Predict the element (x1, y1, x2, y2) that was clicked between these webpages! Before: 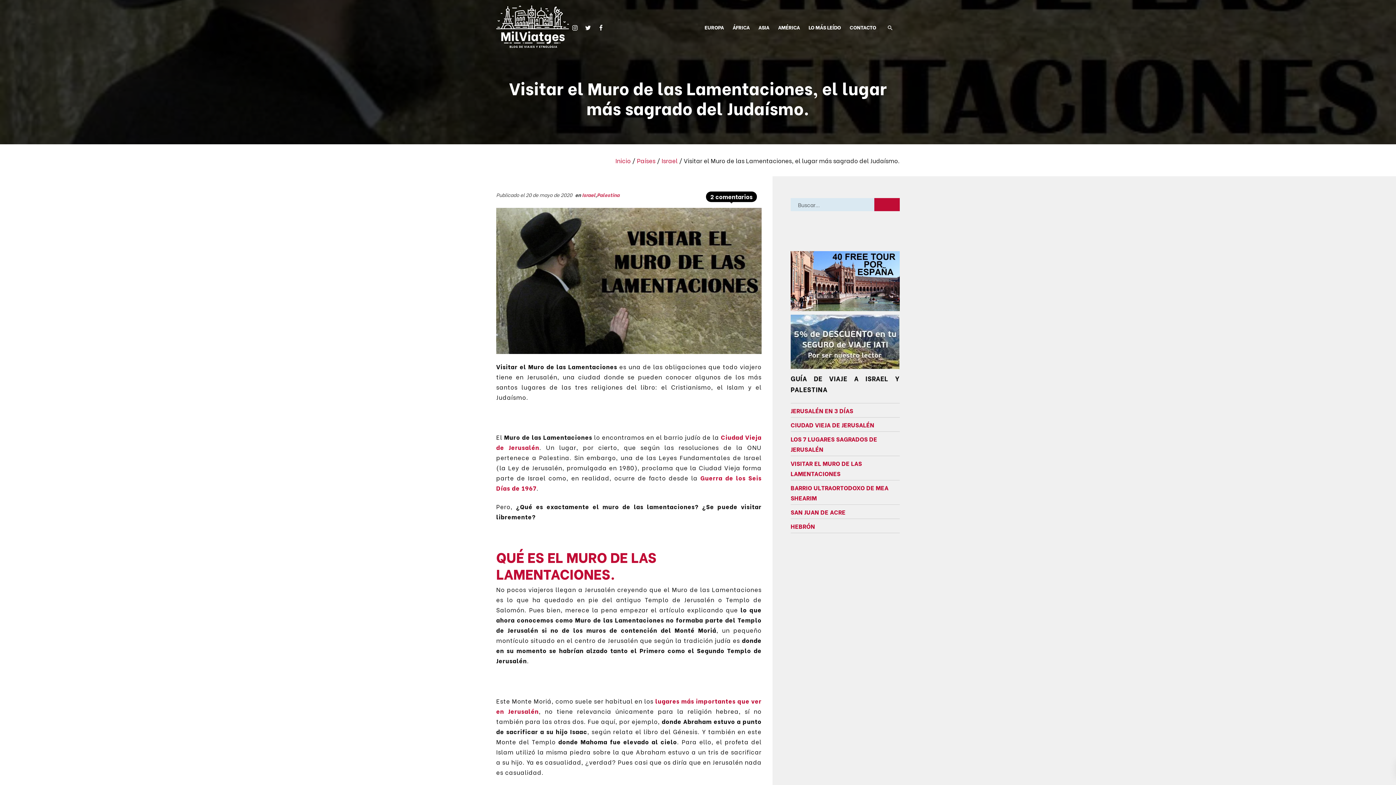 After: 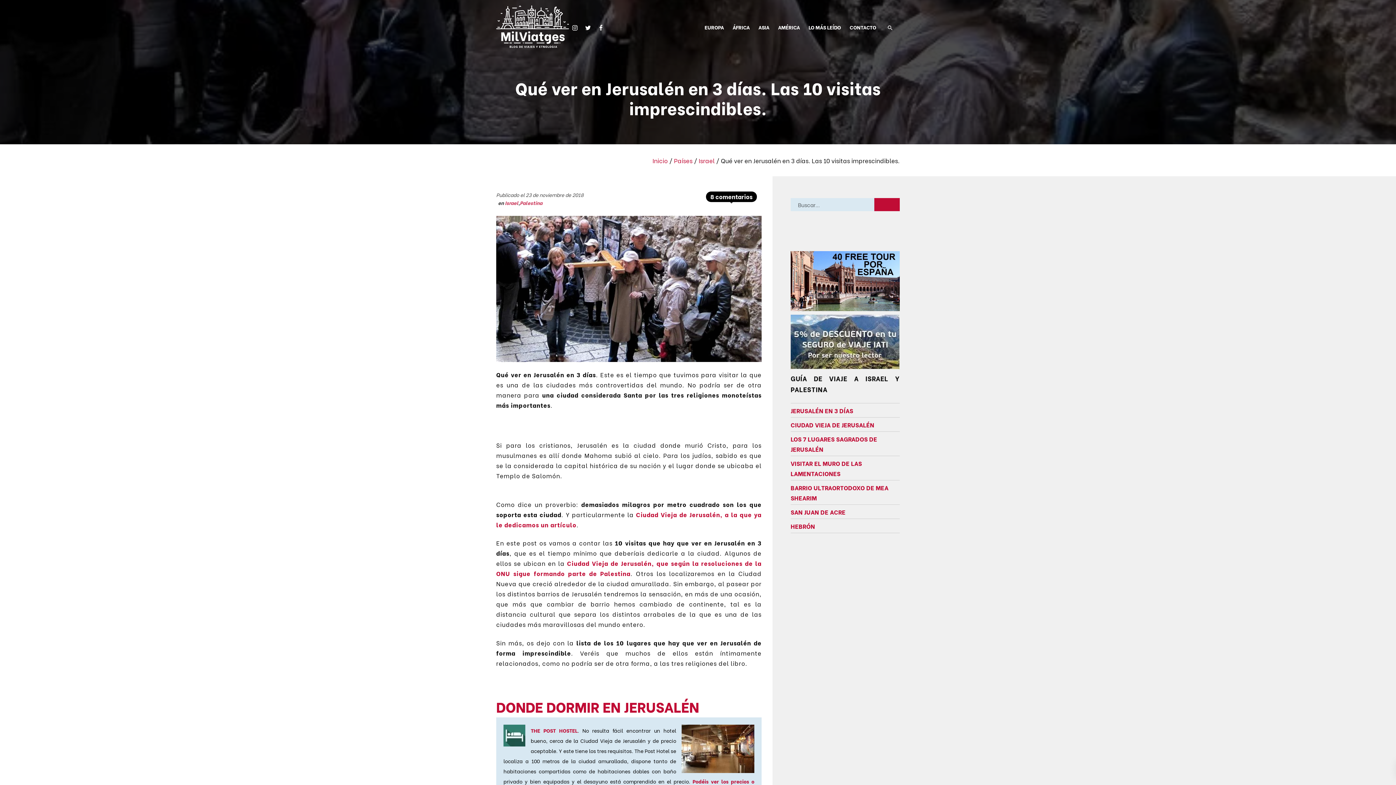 Action: label: JERUSALÉN EN 3 DÍAS bbox: (790, 406, 853, 414)